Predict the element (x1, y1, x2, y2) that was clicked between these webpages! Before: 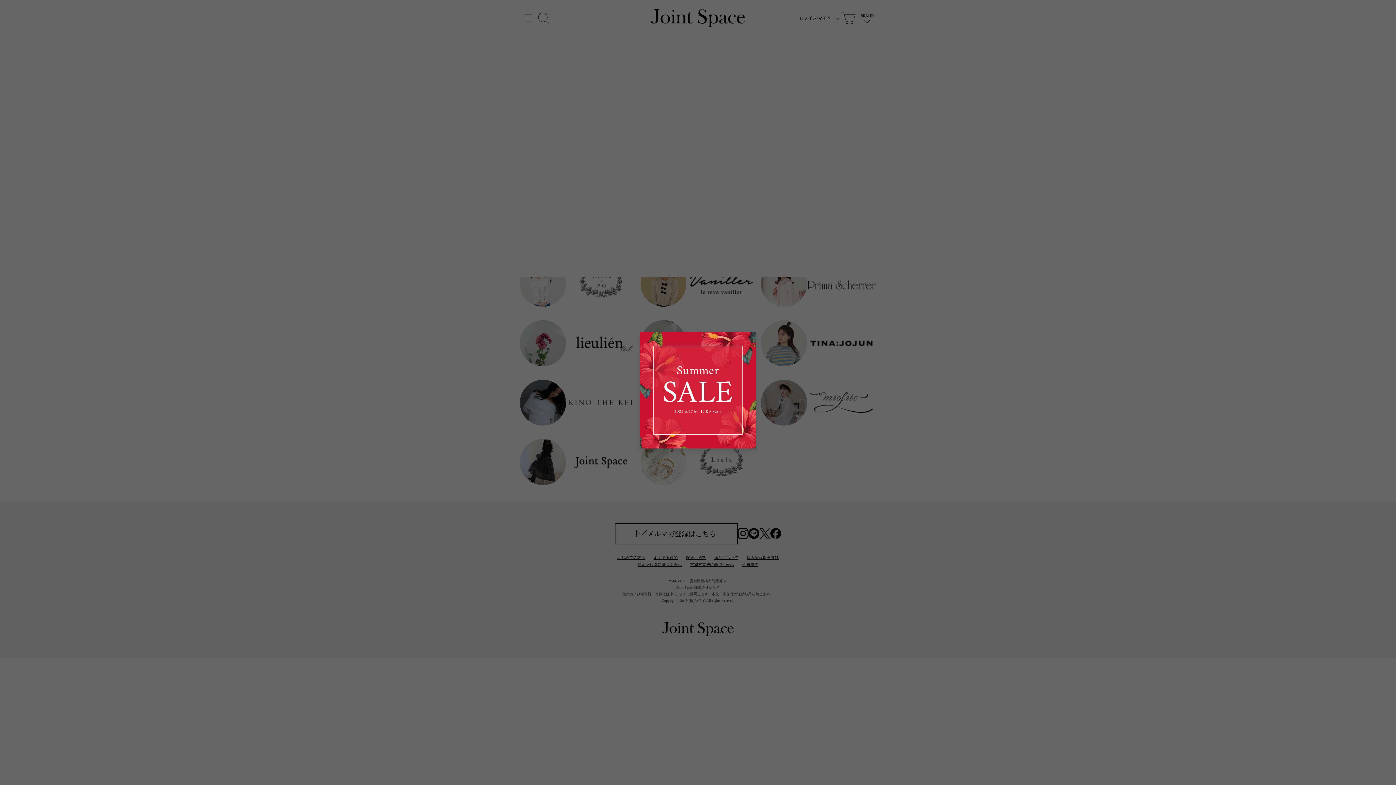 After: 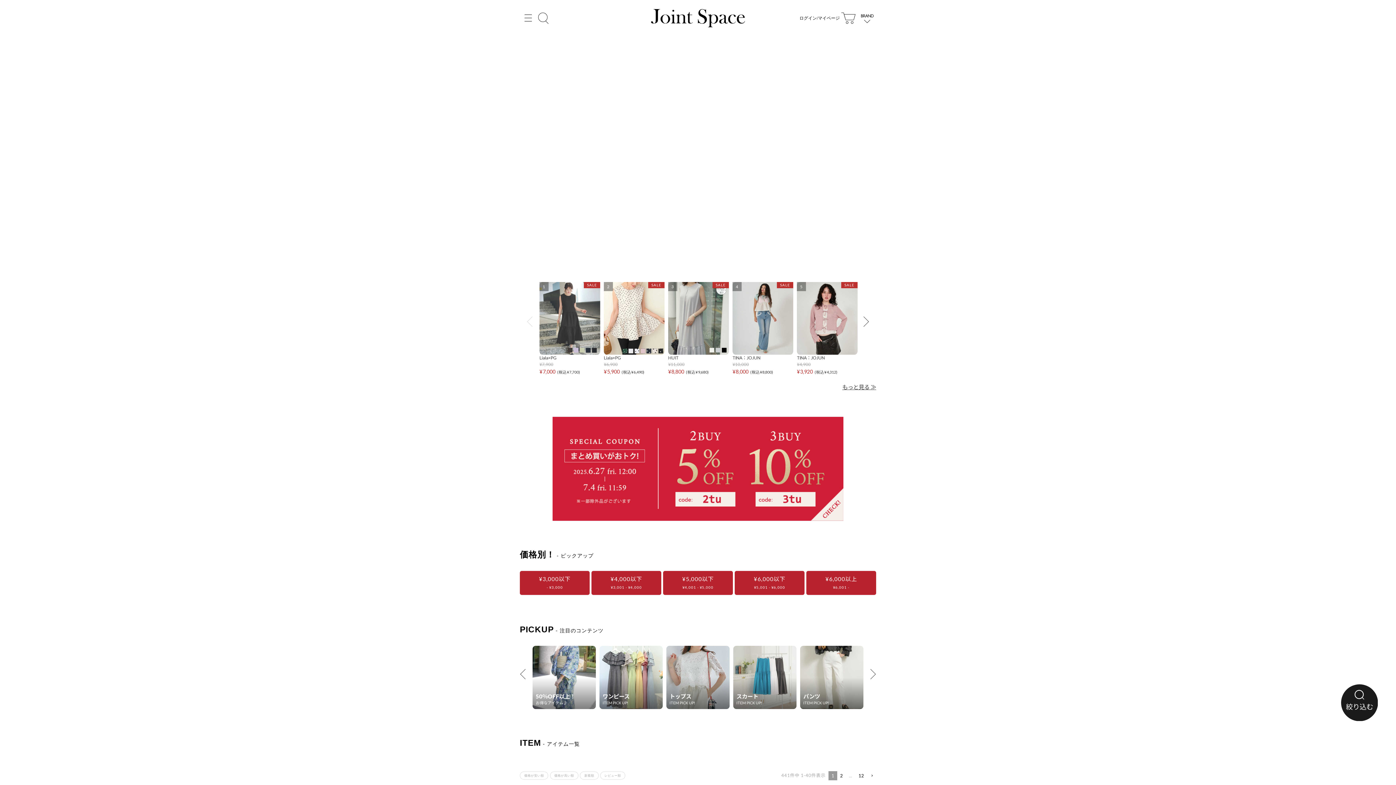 Action: bbox: (640, 332, 756, 448)